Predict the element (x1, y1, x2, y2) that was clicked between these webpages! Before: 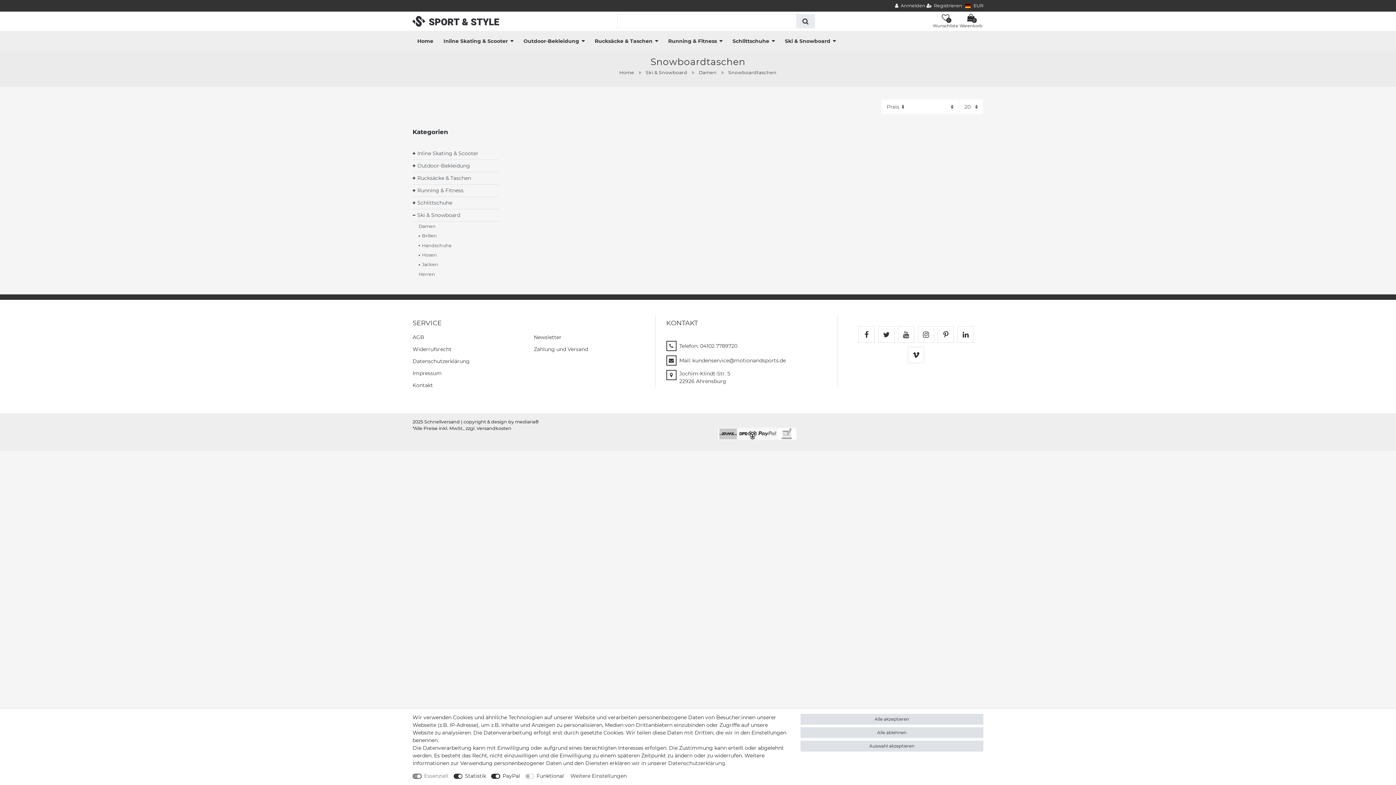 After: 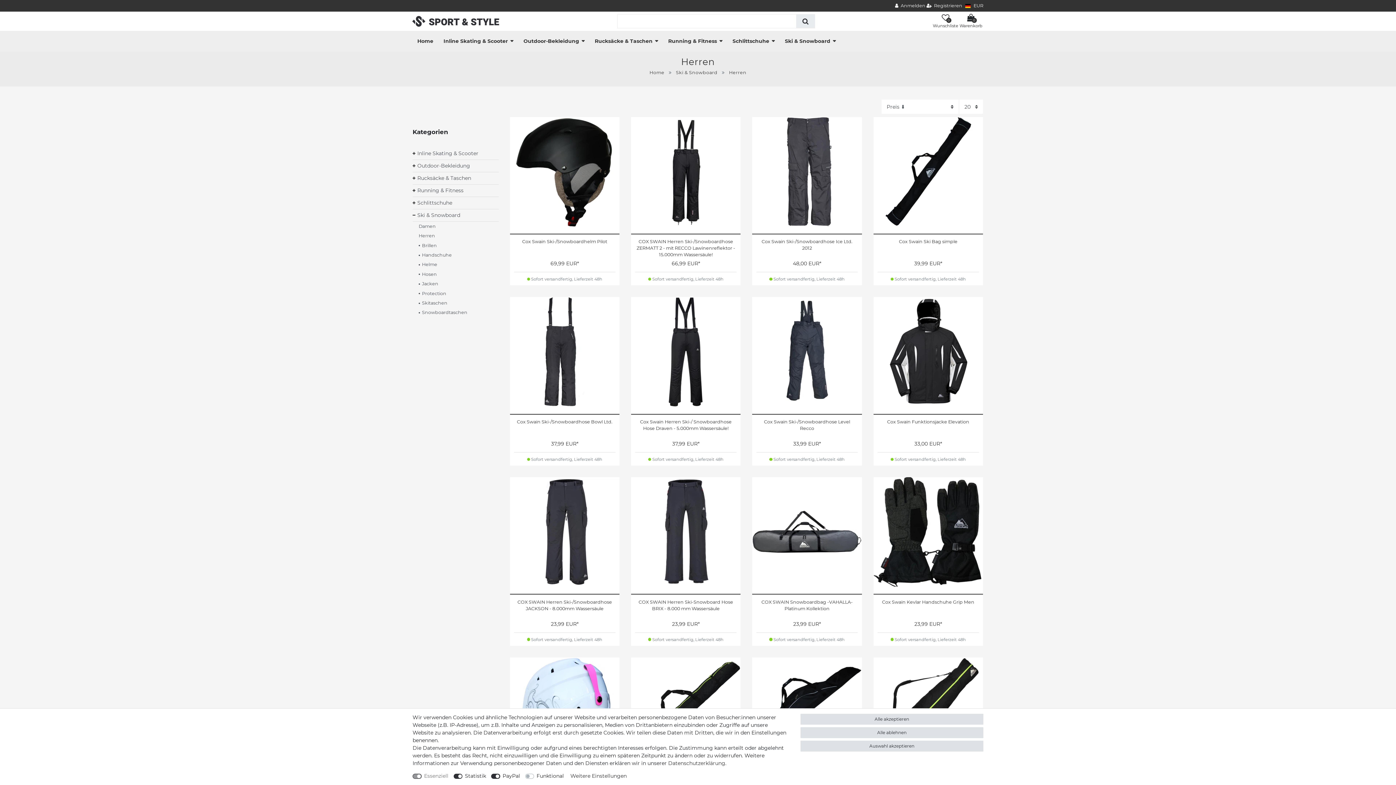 Action: label: Herren bbox: (412, 269, 498, 279)